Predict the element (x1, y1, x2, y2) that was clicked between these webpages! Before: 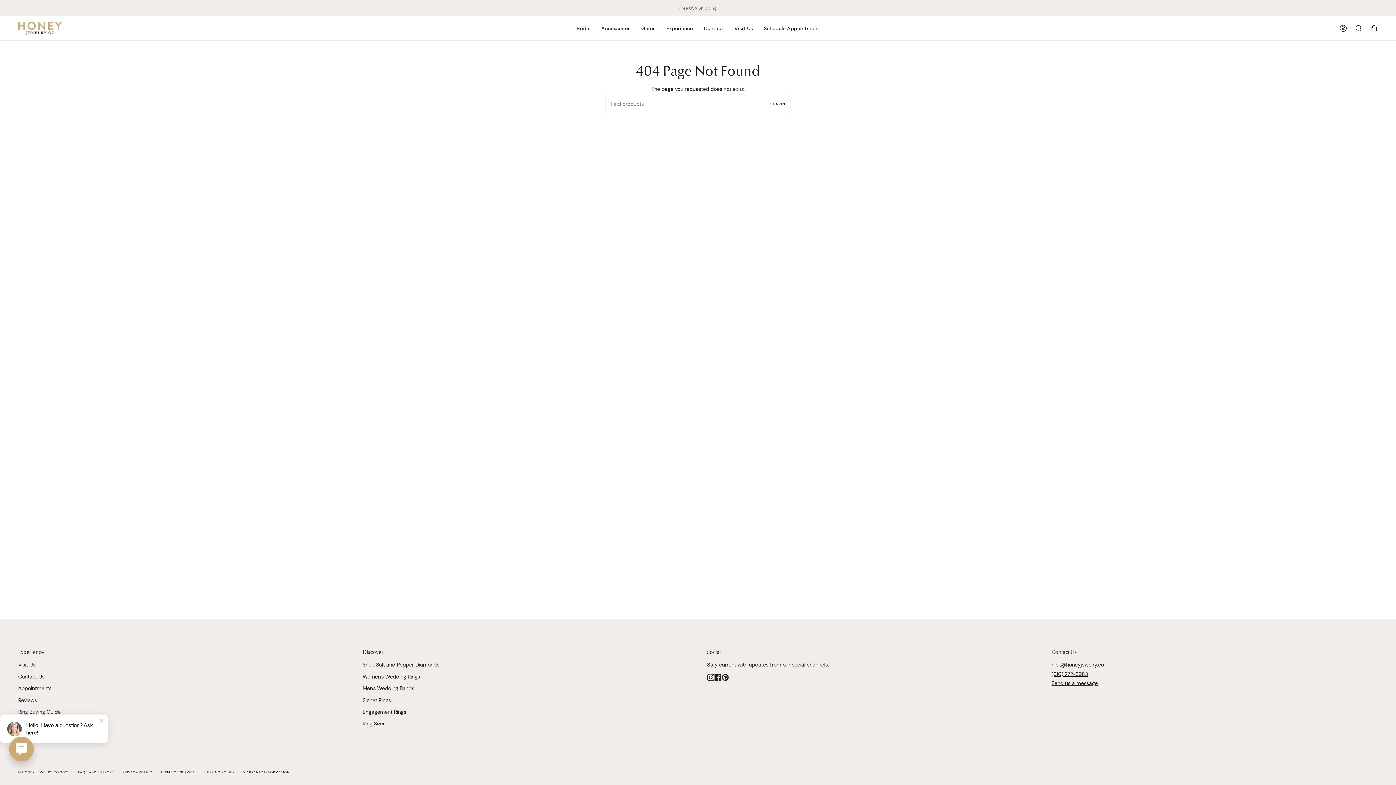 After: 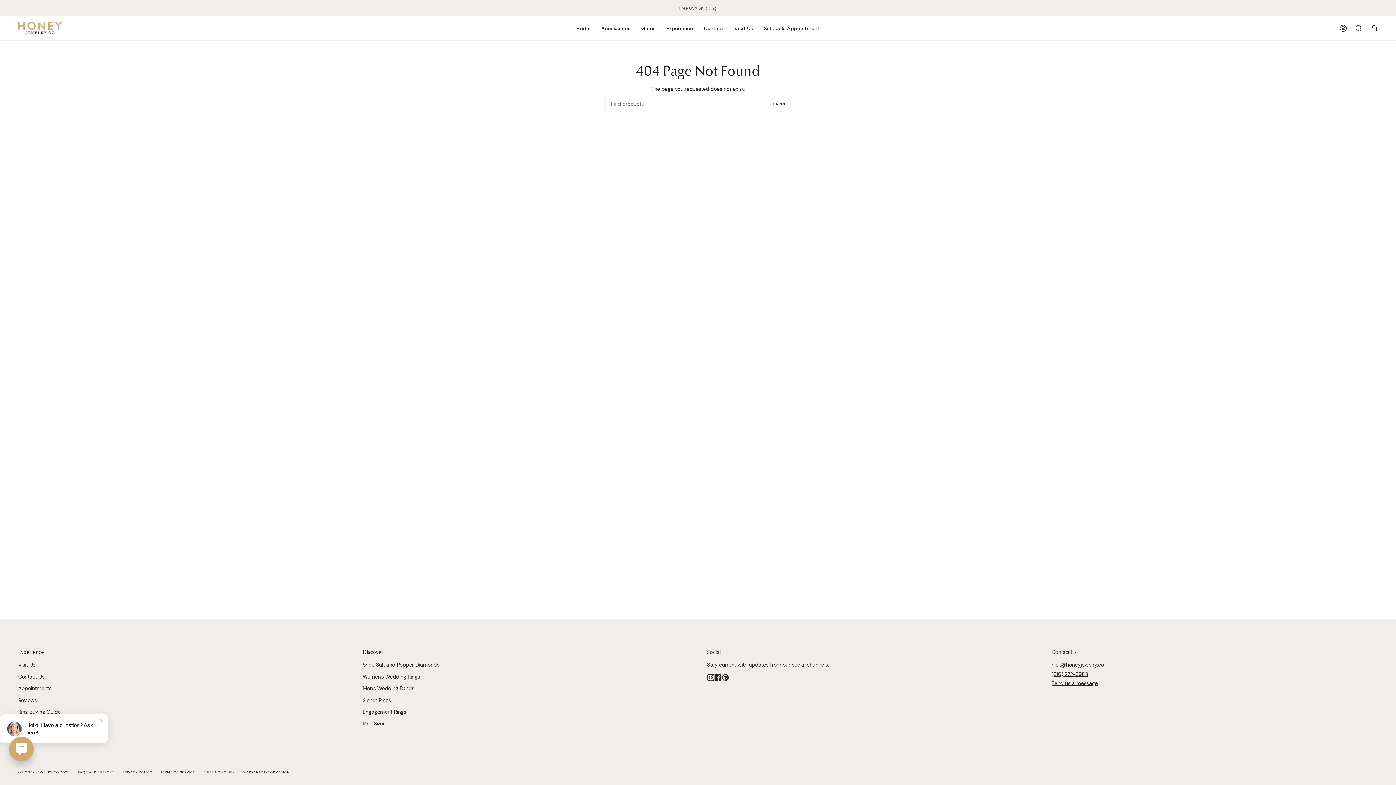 Action: bbox: (707, 673, 714, 680) label: Instagram